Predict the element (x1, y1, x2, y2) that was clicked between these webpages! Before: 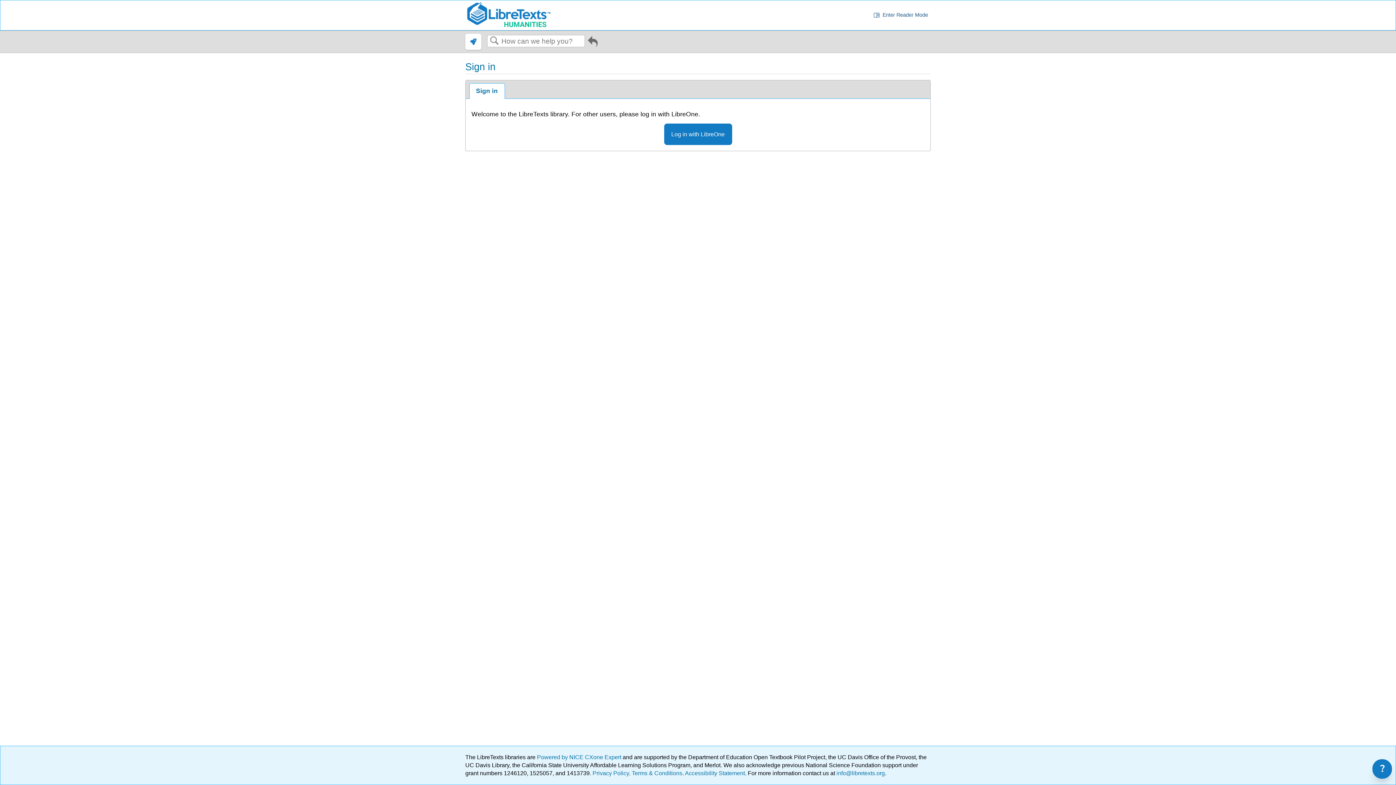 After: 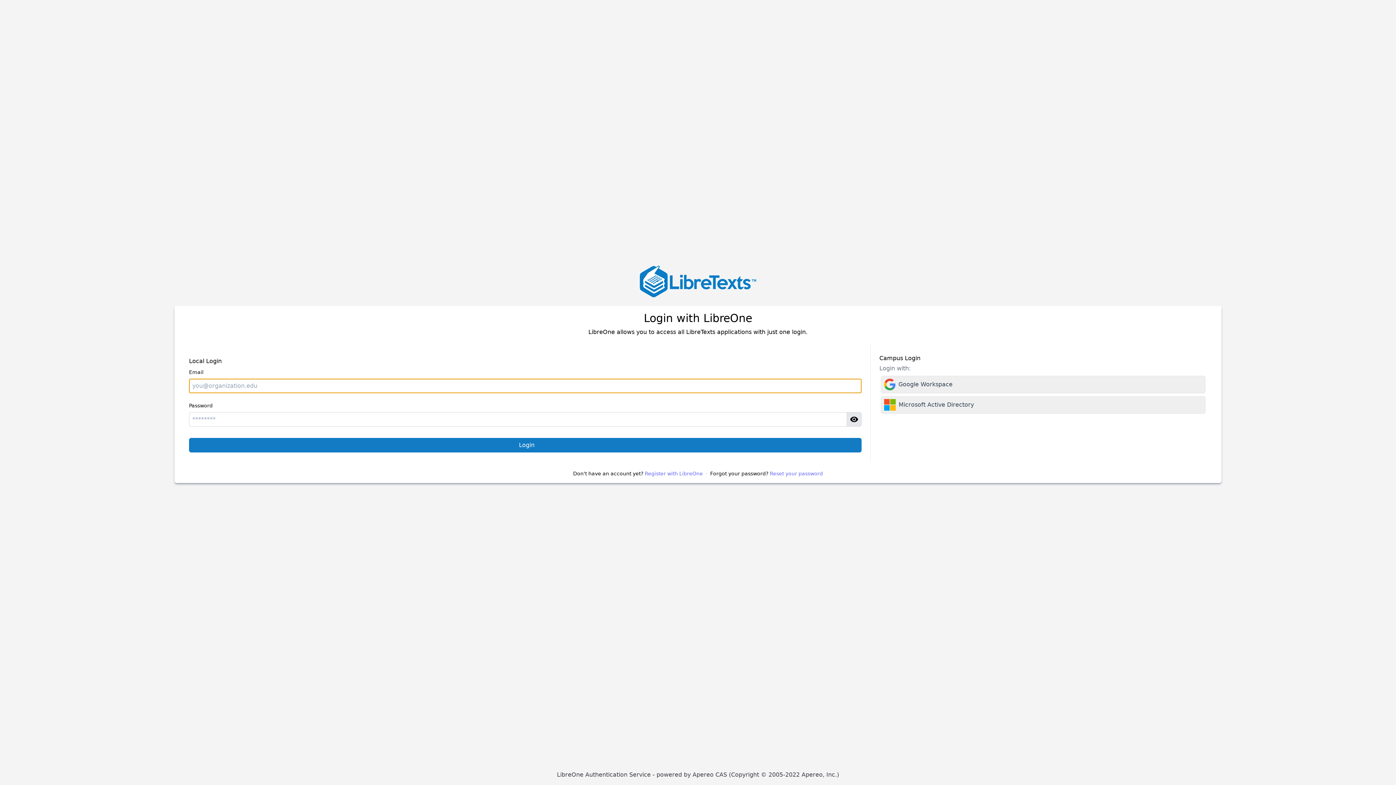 Action: label: Log in with LibreOne bbox: (664, 123, 732, 145)